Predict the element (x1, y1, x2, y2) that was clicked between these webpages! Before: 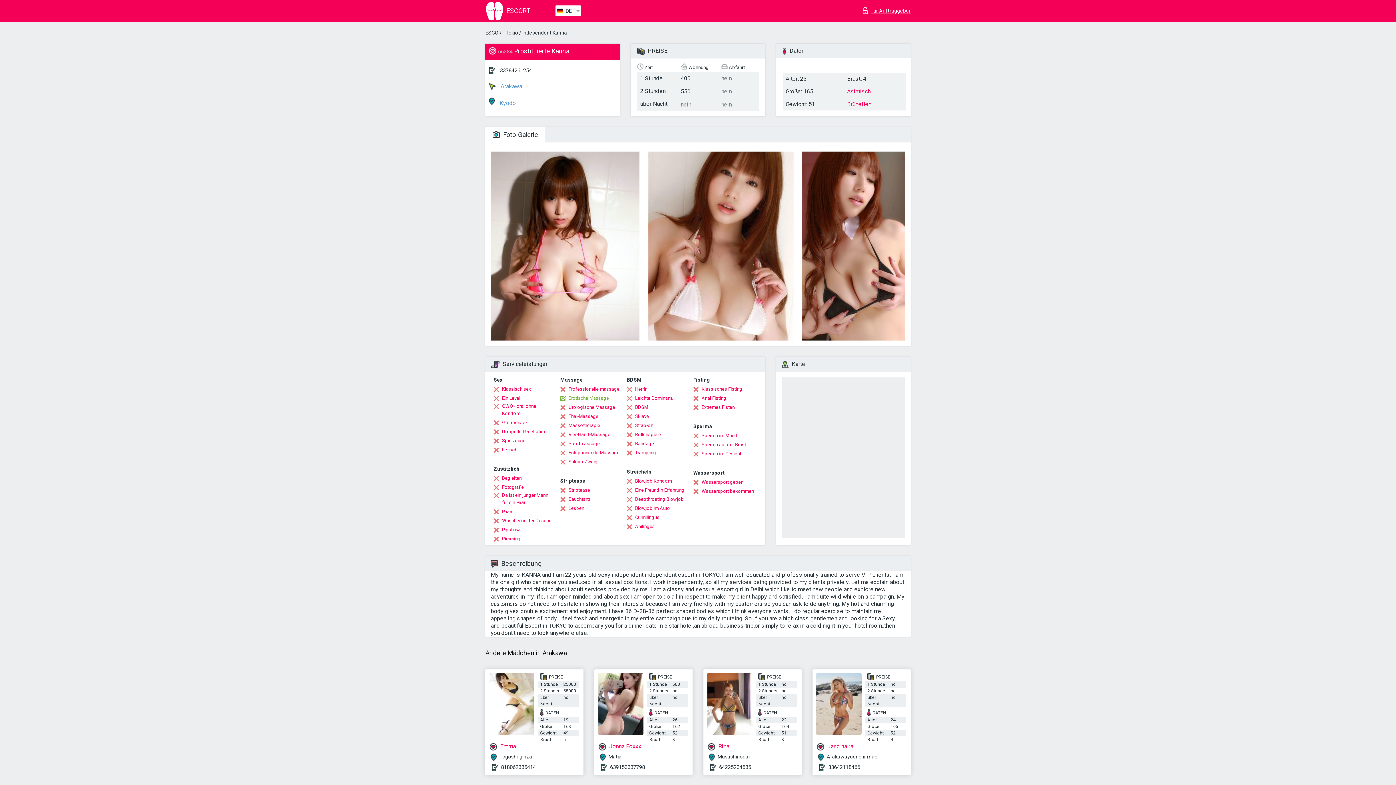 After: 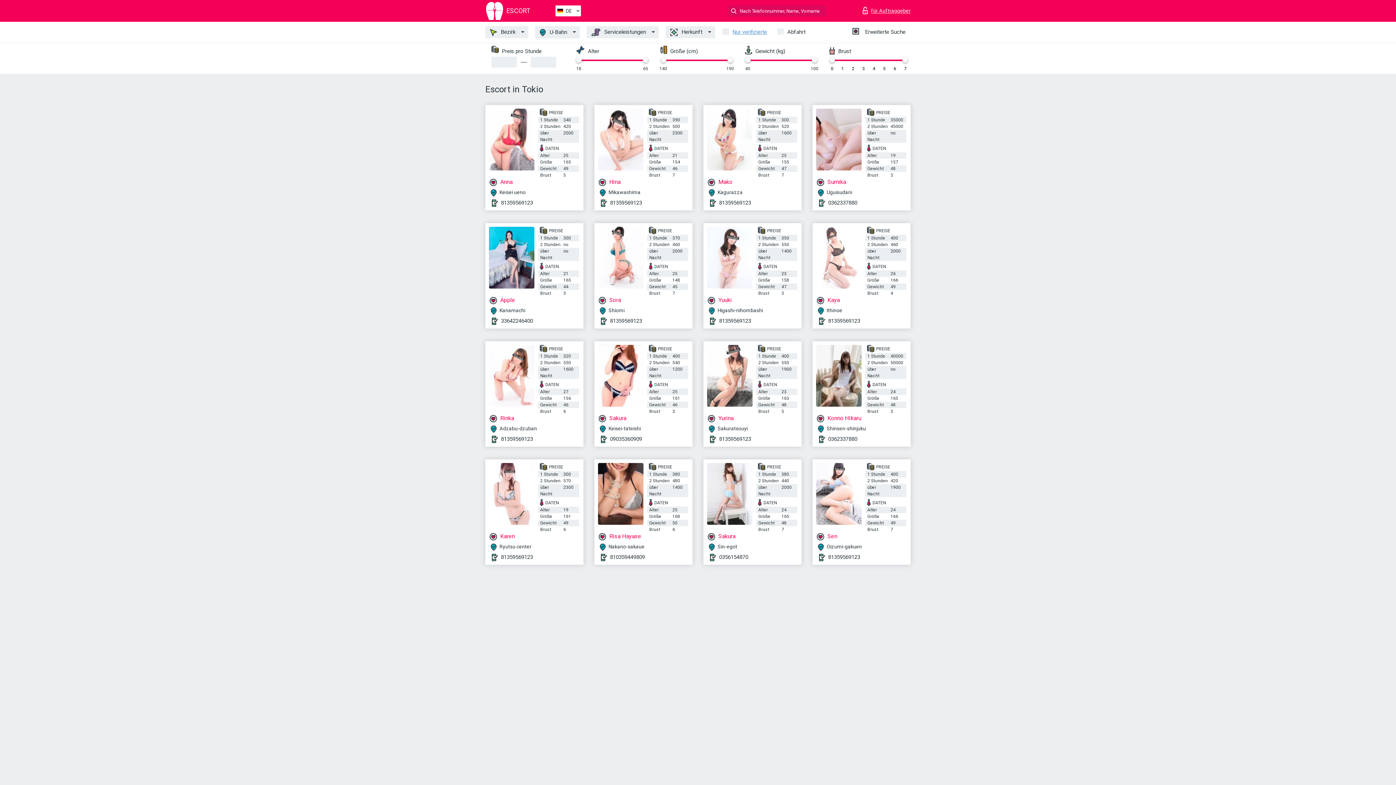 Action: label:  ESCORT
 bbox: (485, 1, 554, 20)